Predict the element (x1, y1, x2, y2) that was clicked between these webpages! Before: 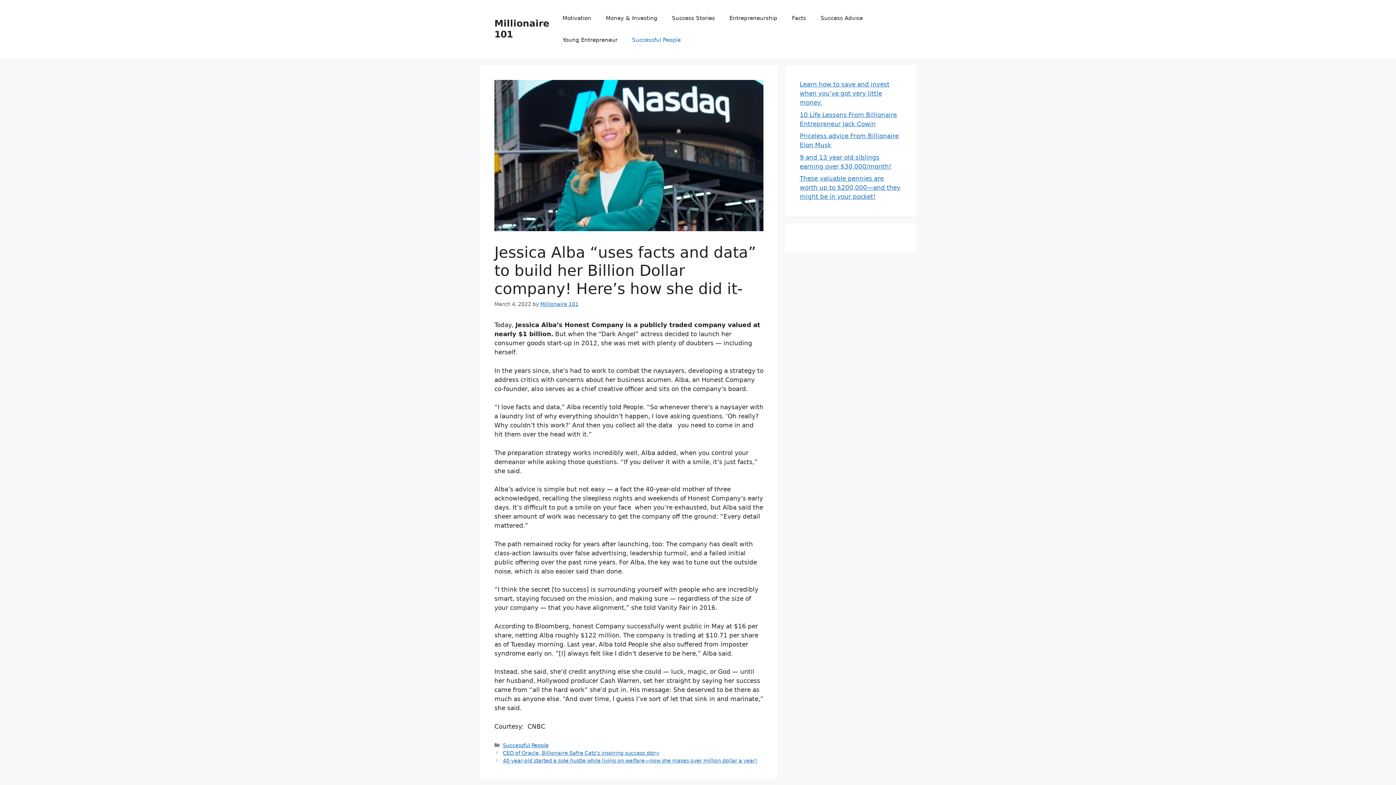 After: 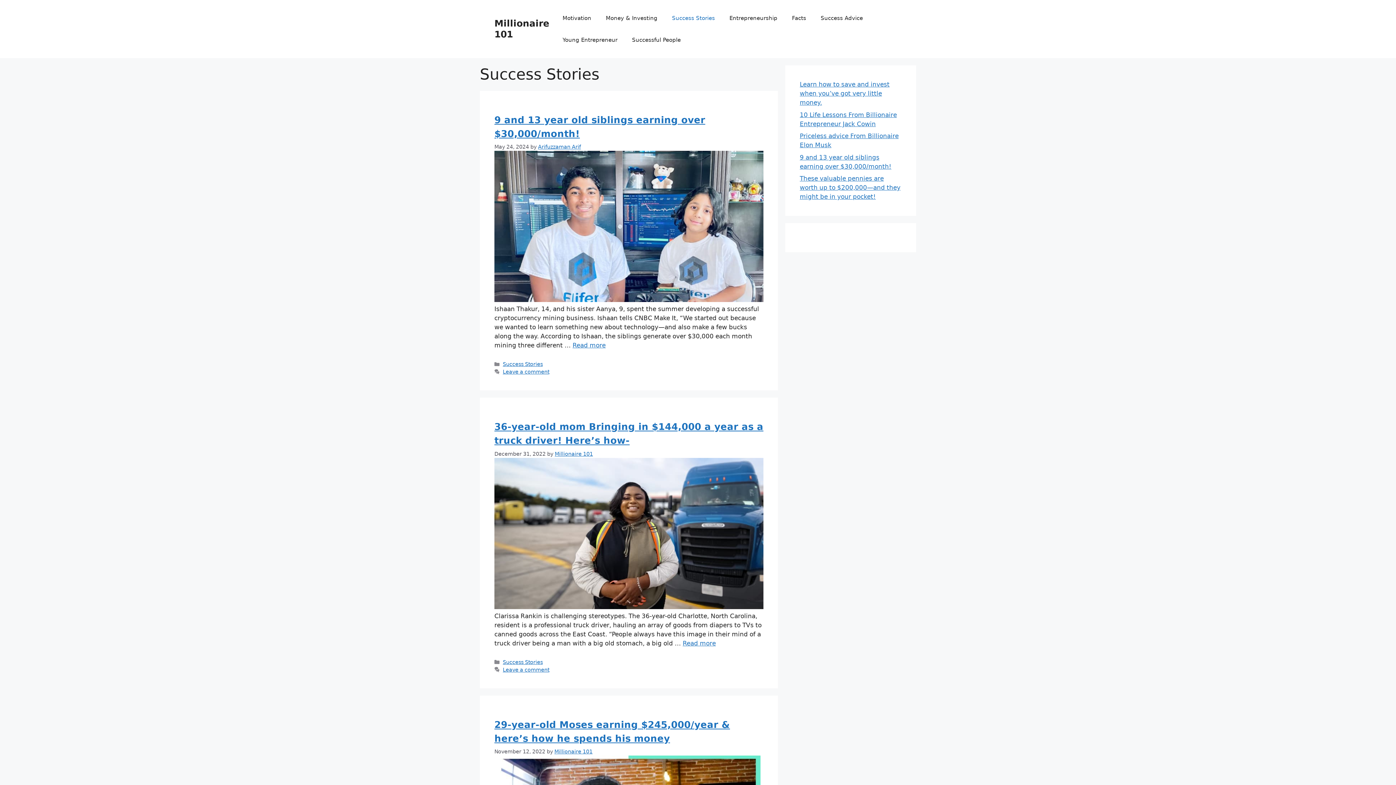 Action: bbox: (664, 7, 722, 29) label: Success Stories